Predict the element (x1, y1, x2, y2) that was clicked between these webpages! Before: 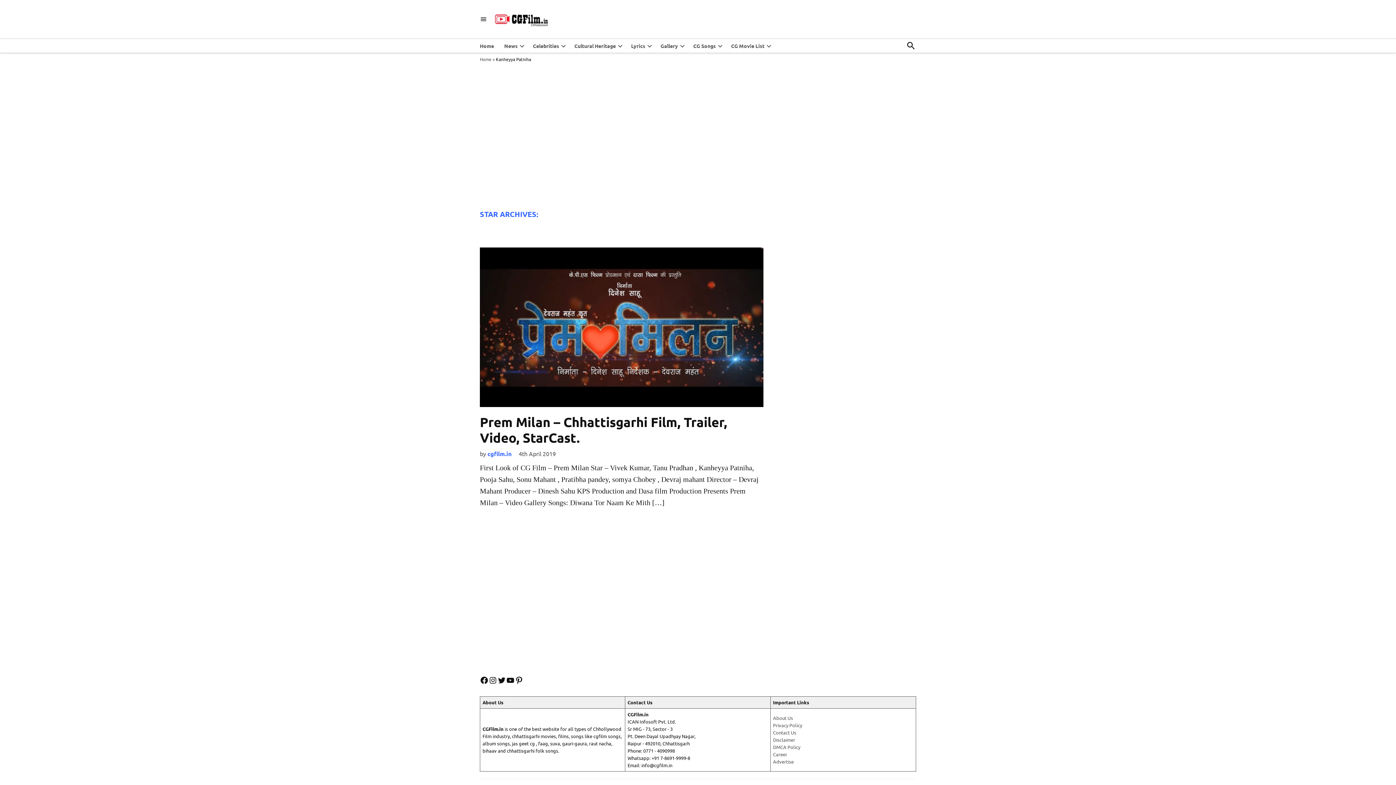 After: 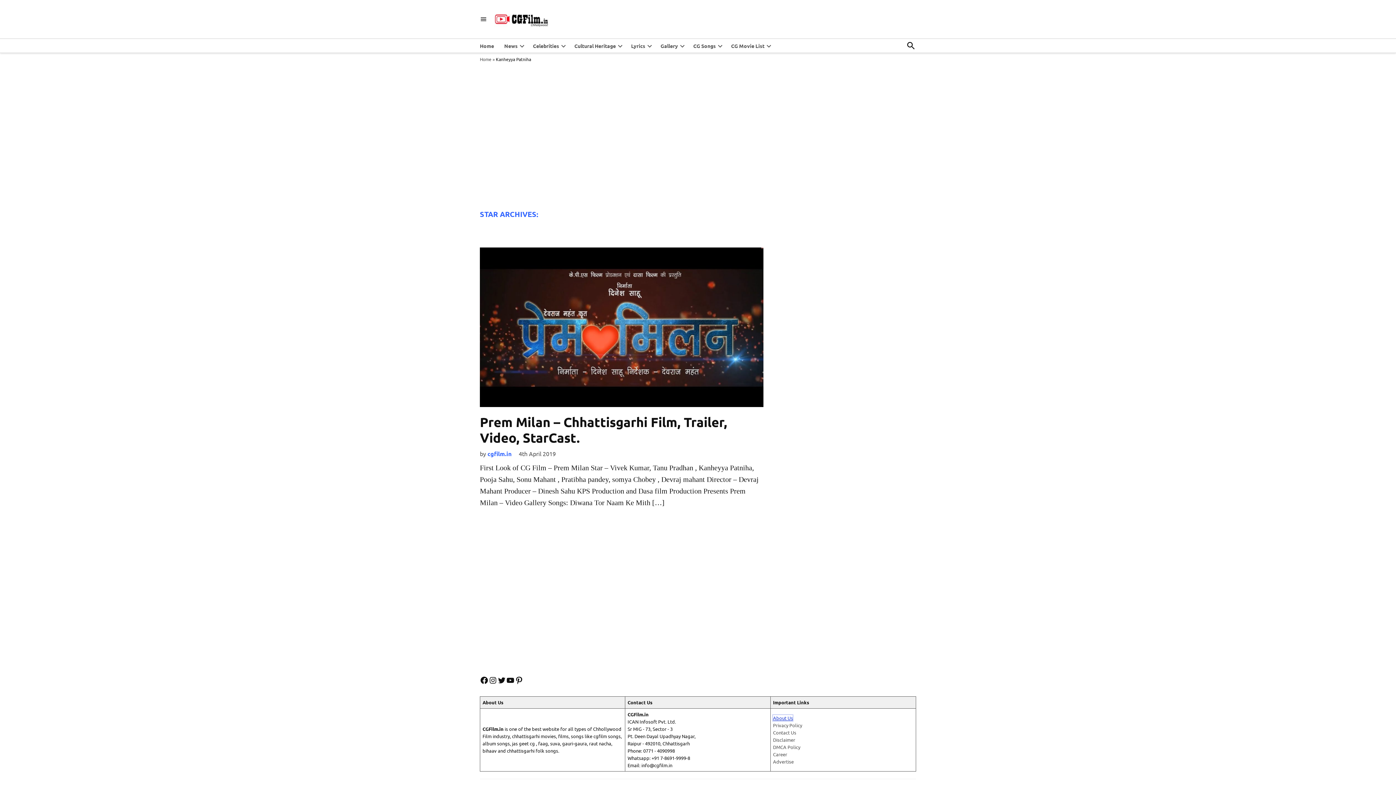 Action: bbox: (773, 715, 793, 721) label: About Us